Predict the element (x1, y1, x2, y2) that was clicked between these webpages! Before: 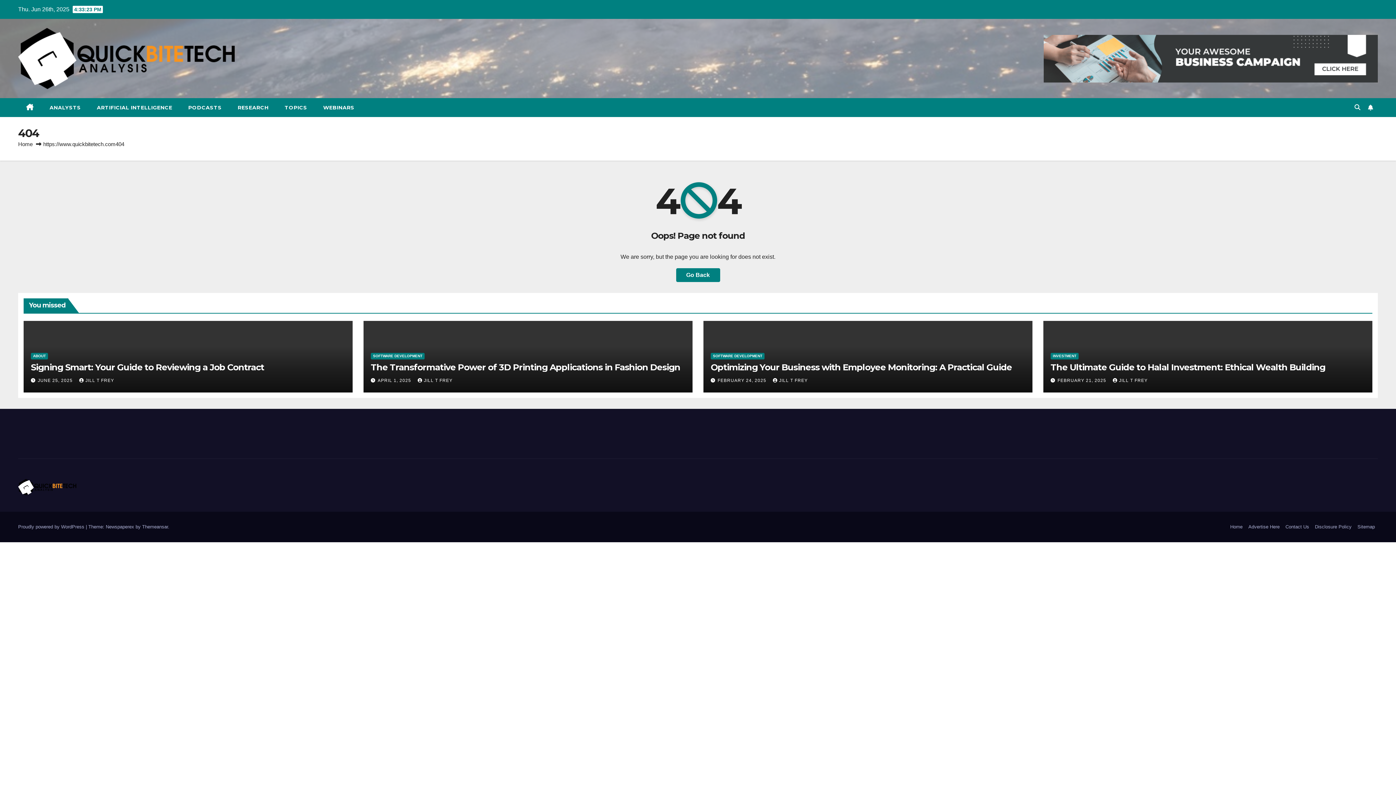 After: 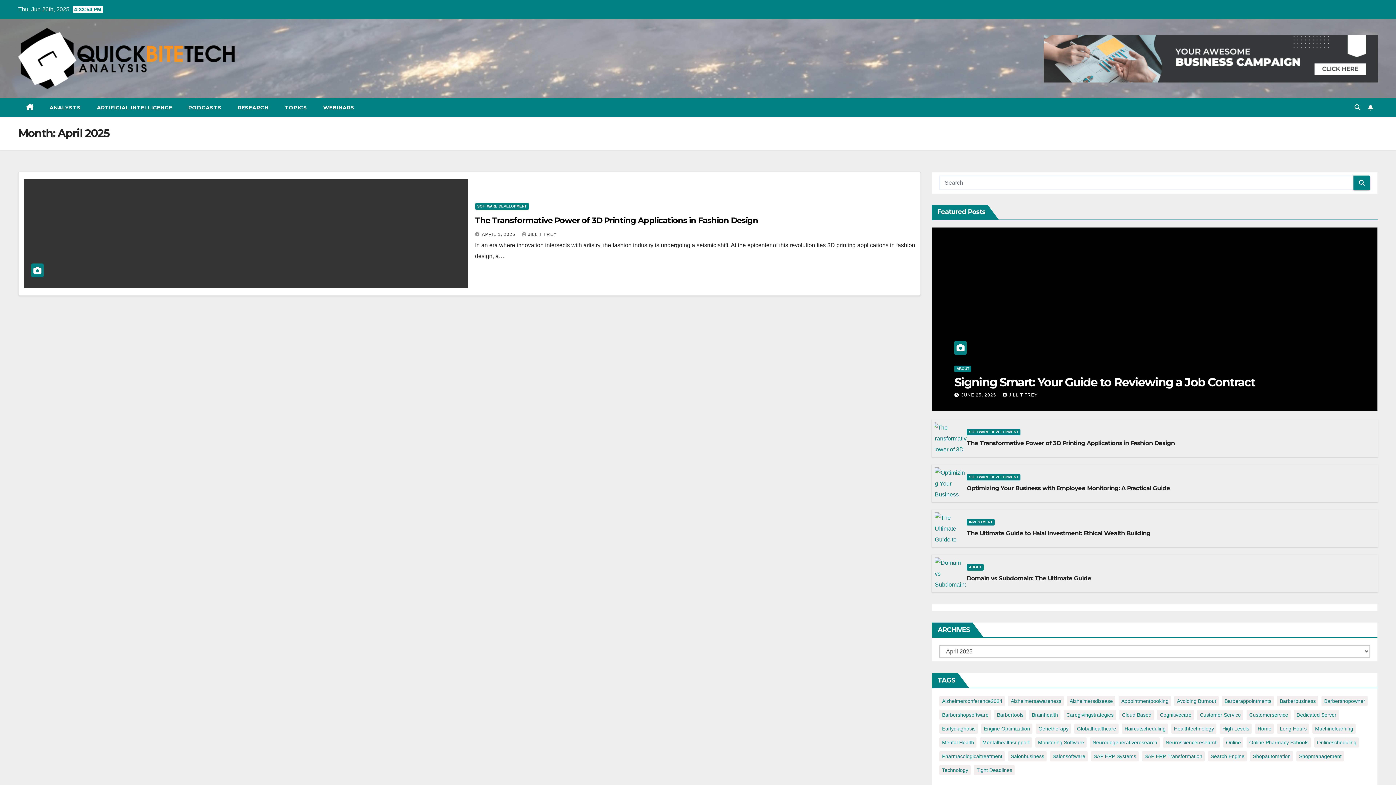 Action: label: APRIL 1, 2025  bbox: (377, 378, 412, 383)